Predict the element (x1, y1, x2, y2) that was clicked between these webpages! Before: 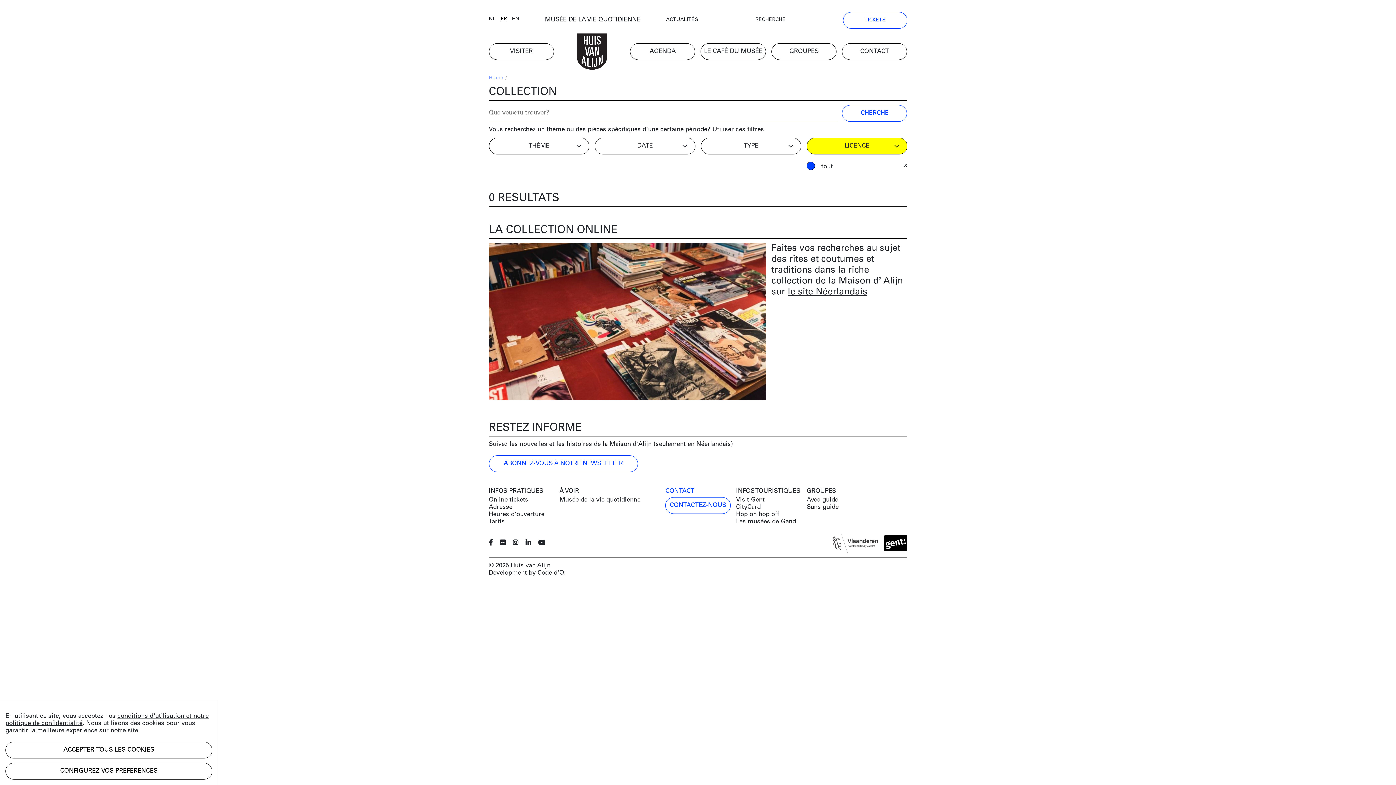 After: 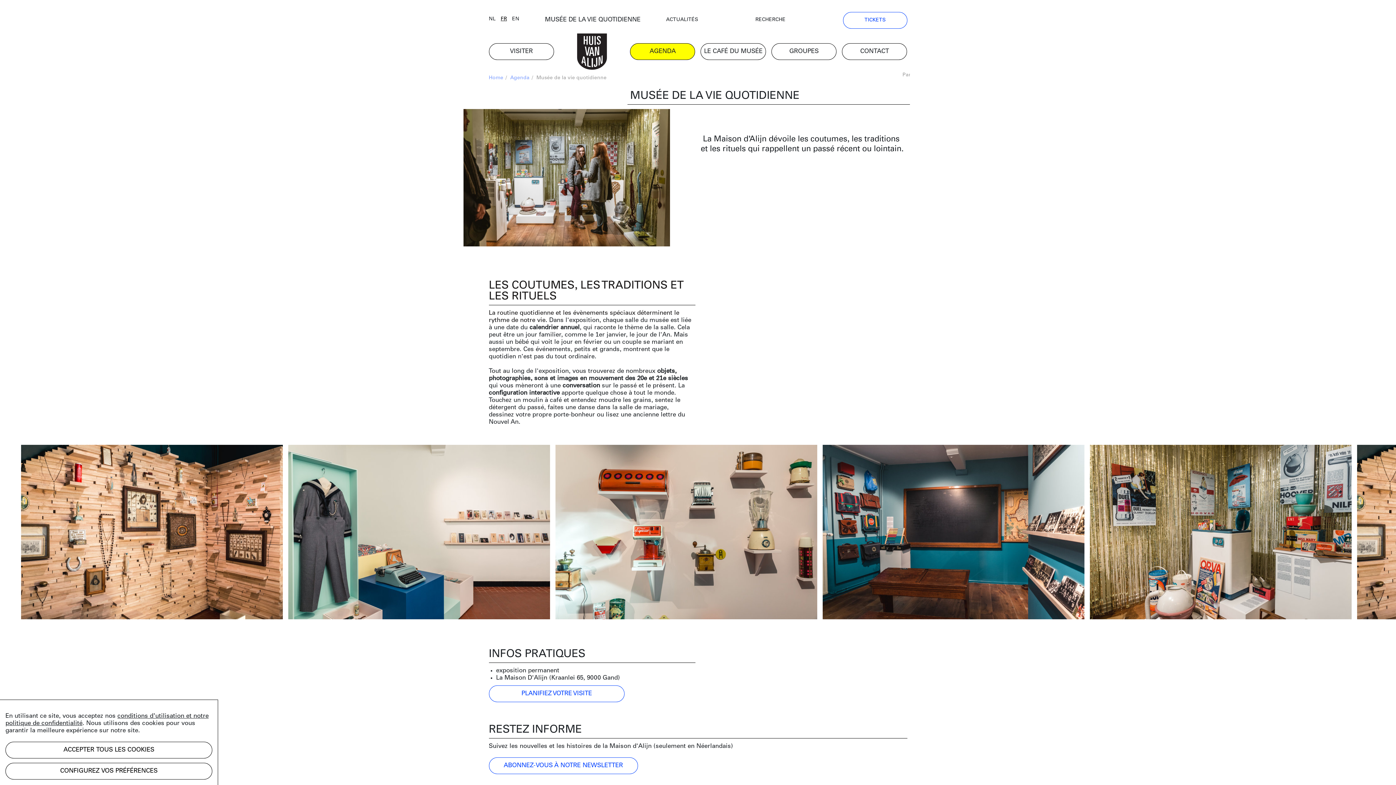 Action: label: Musée de la vie quotidienne bbox: (559, 496, 660, 503)